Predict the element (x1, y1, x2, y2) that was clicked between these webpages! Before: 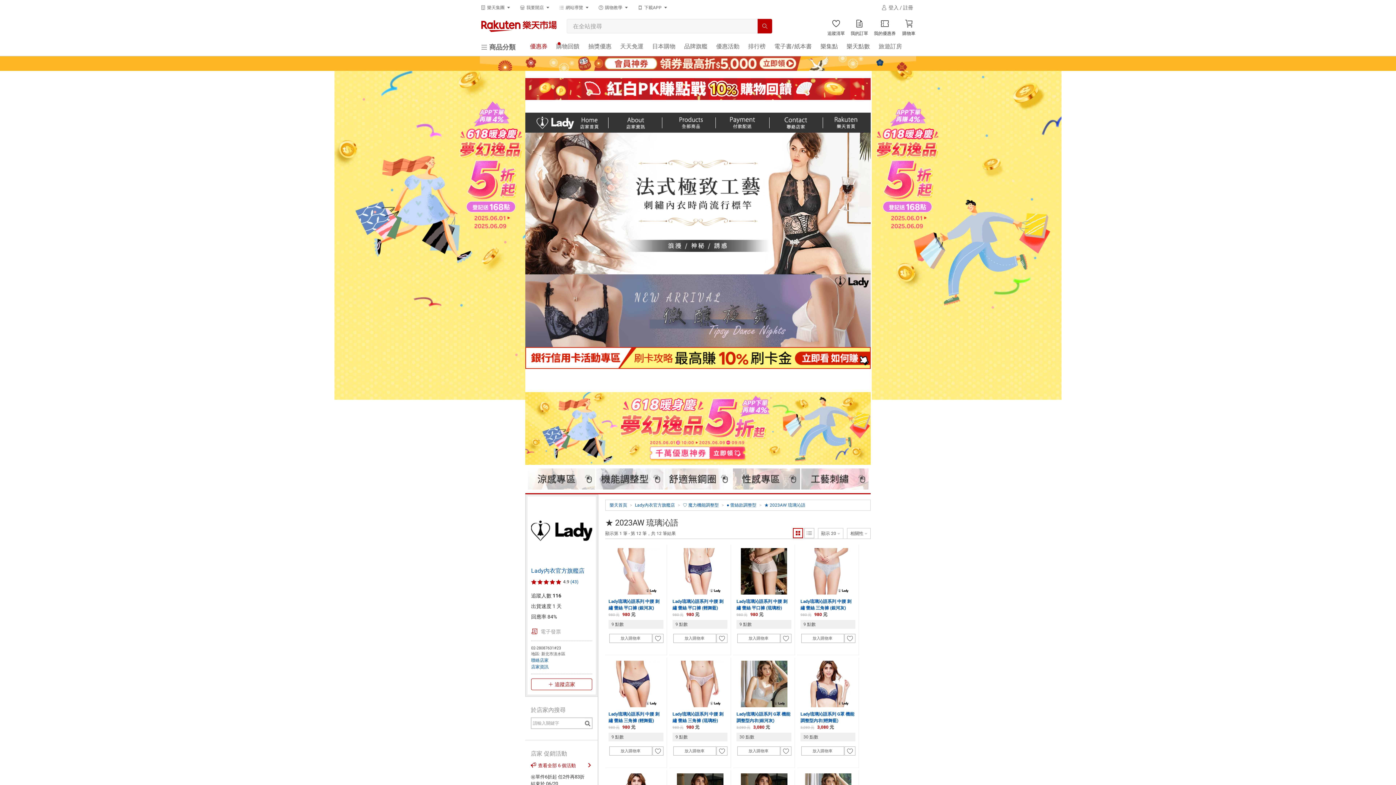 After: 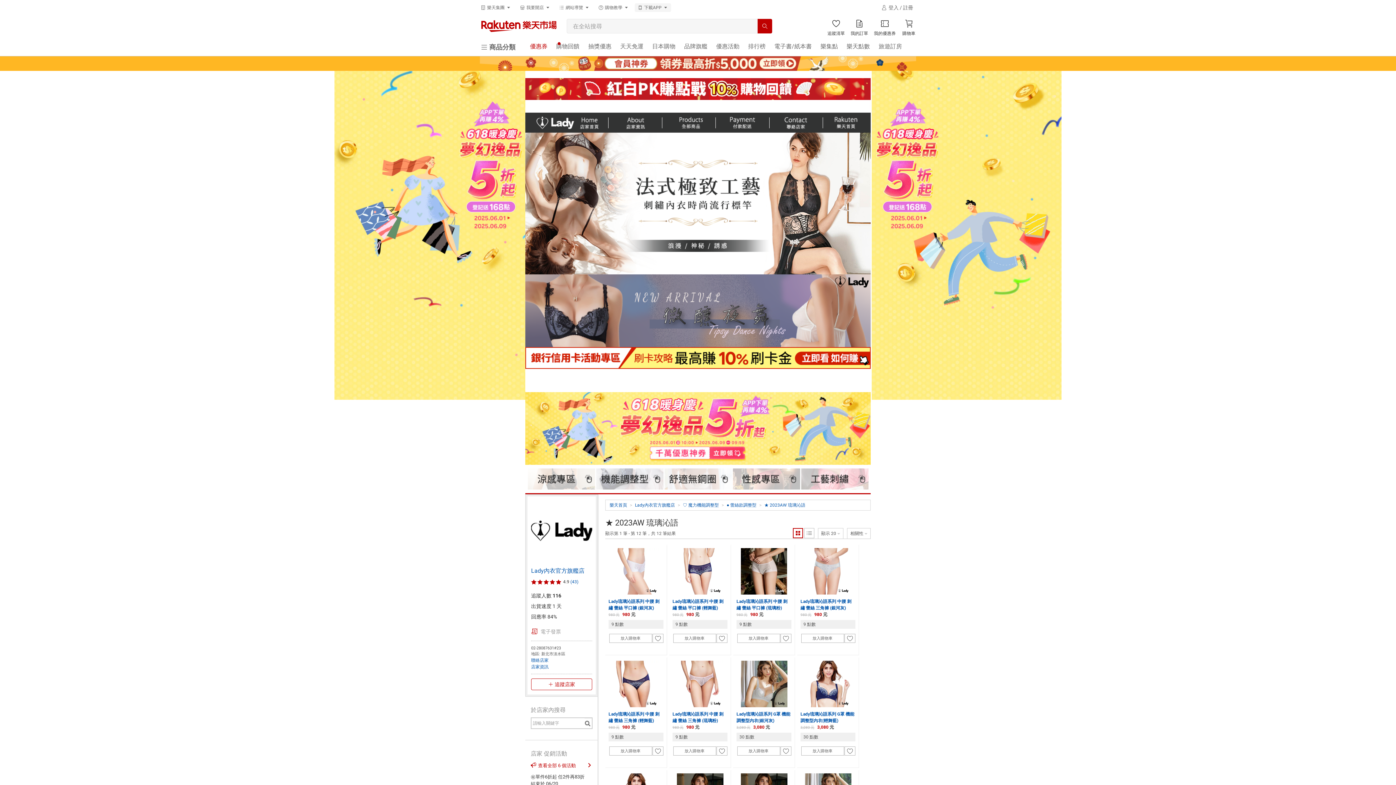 Action: label: 下載APP bbox: (634, 3, 671, 12)